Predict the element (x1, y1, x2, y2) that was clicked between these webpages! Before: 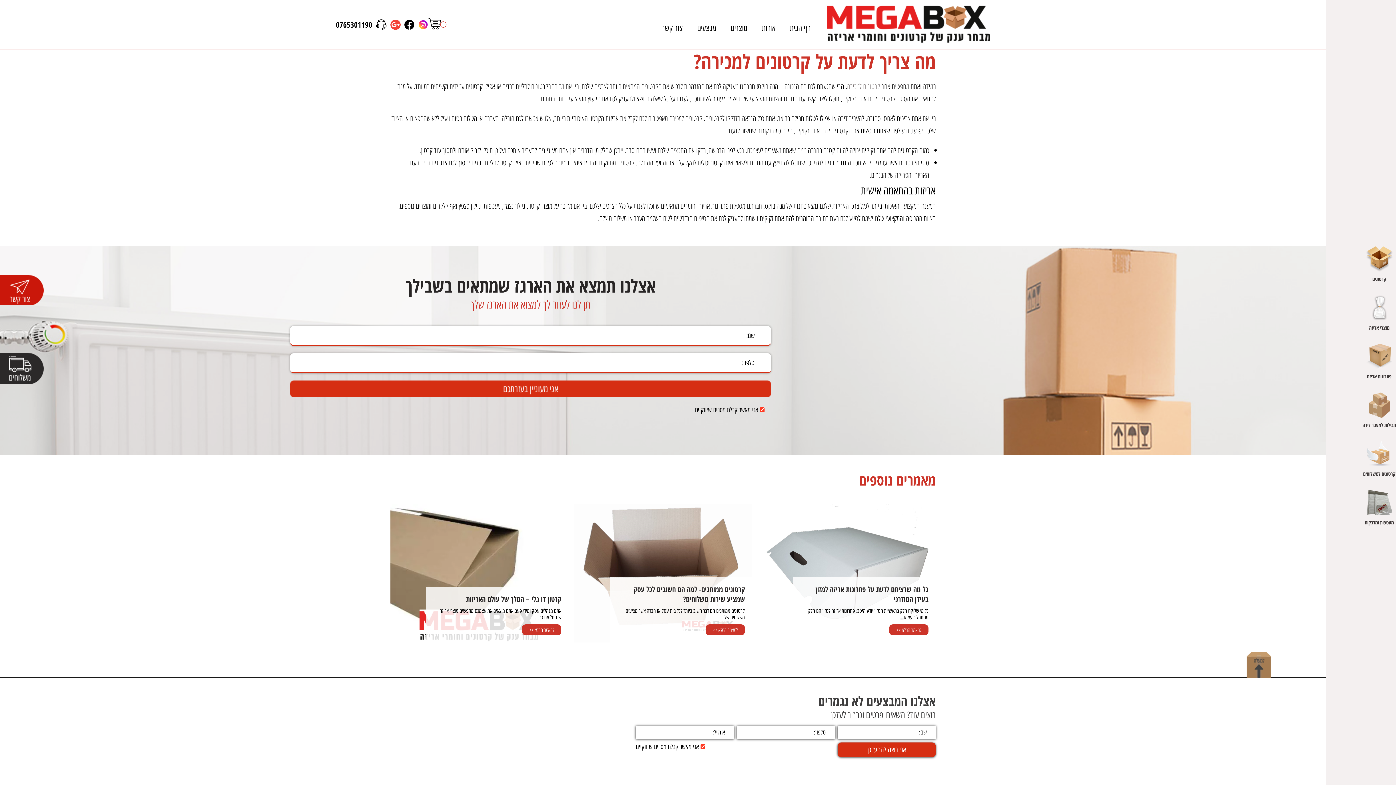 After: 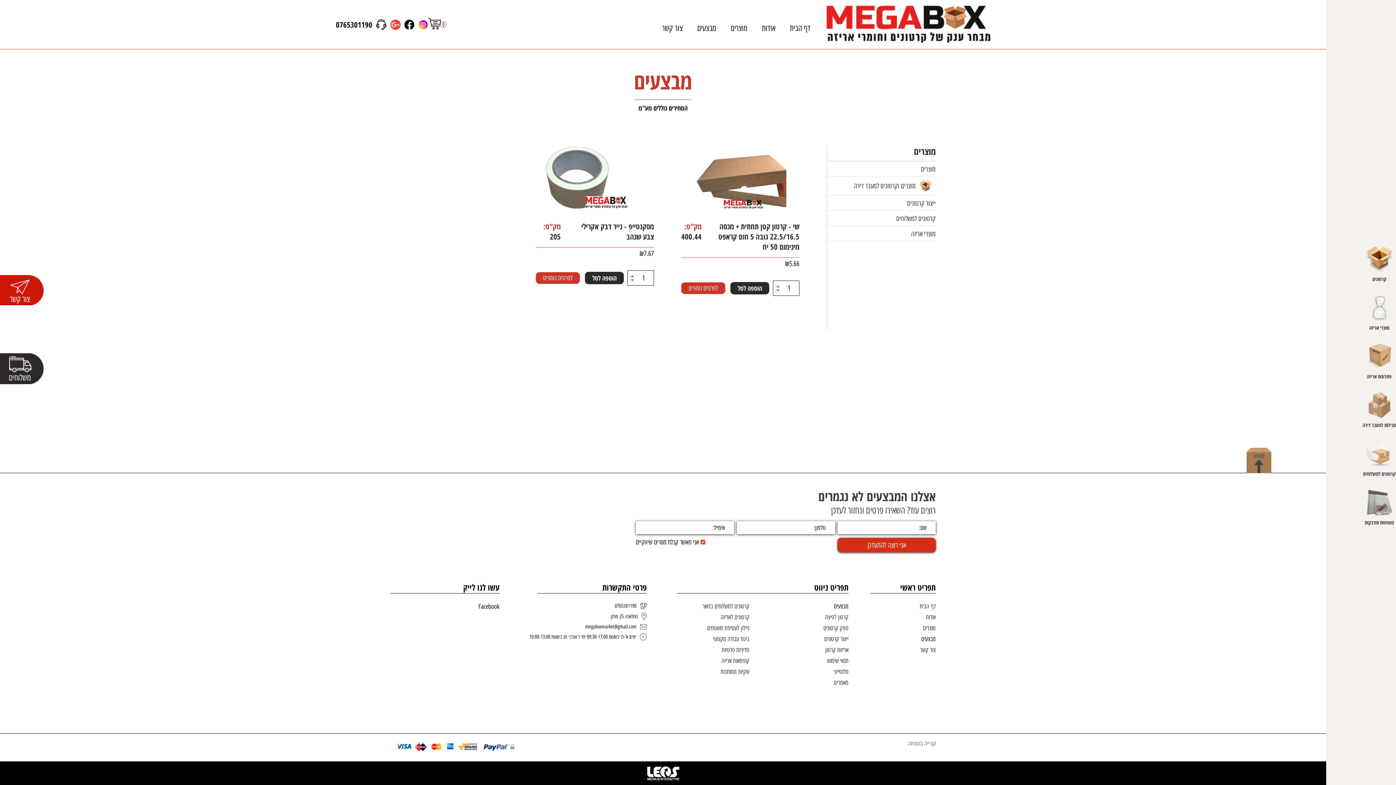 Action: bbox: (697, 23, 716, 33) label: מבצעים